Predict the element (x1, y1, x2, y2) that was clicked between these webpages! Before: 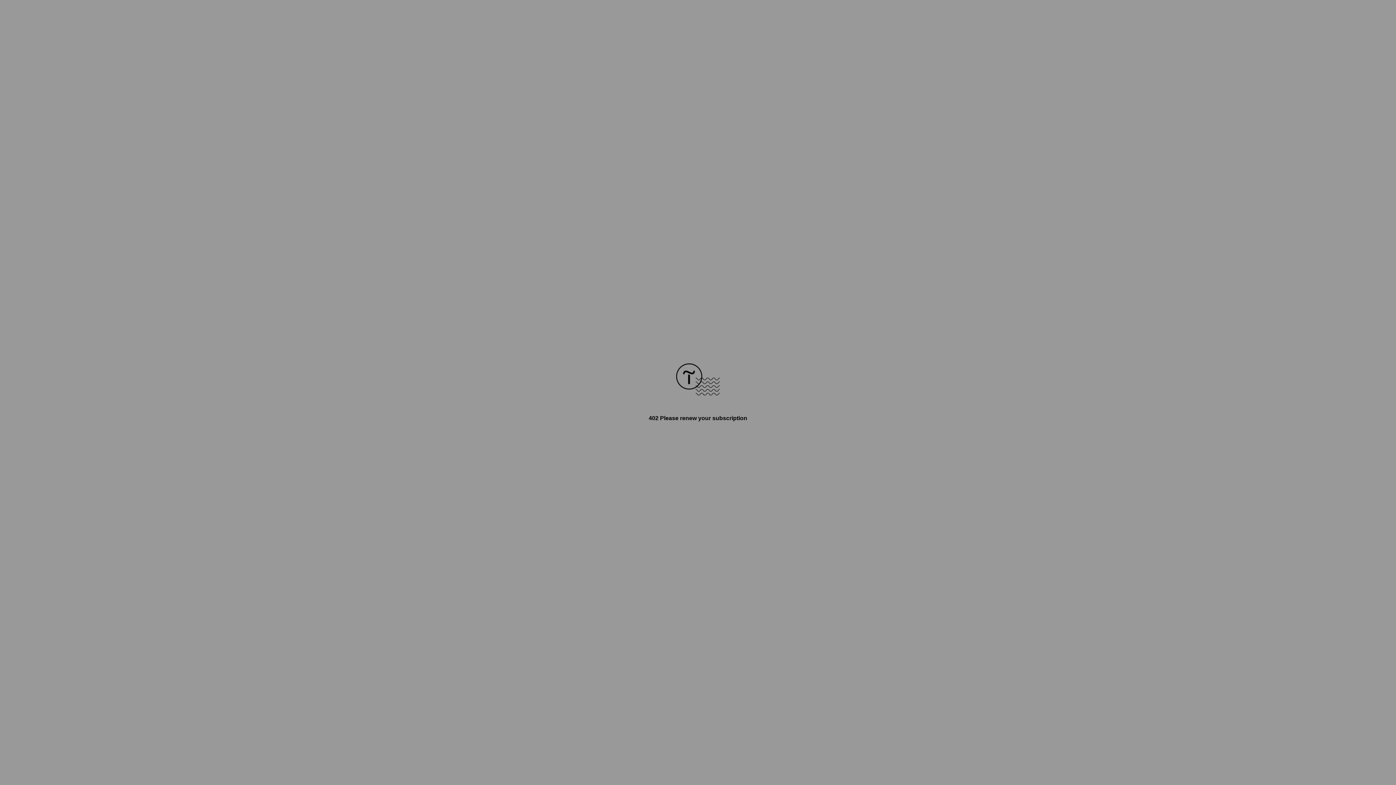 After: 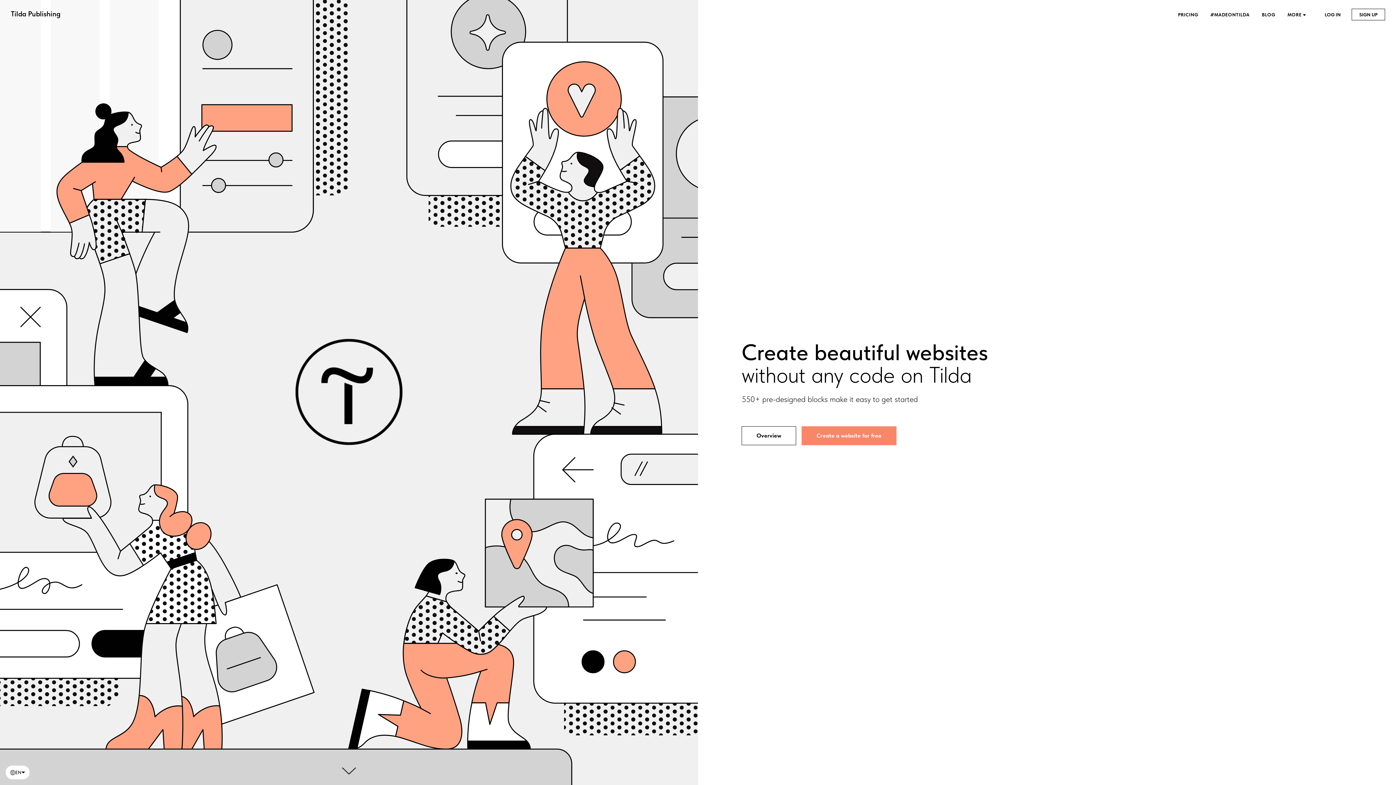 Action: bbox: (676, 390, 720, 396)